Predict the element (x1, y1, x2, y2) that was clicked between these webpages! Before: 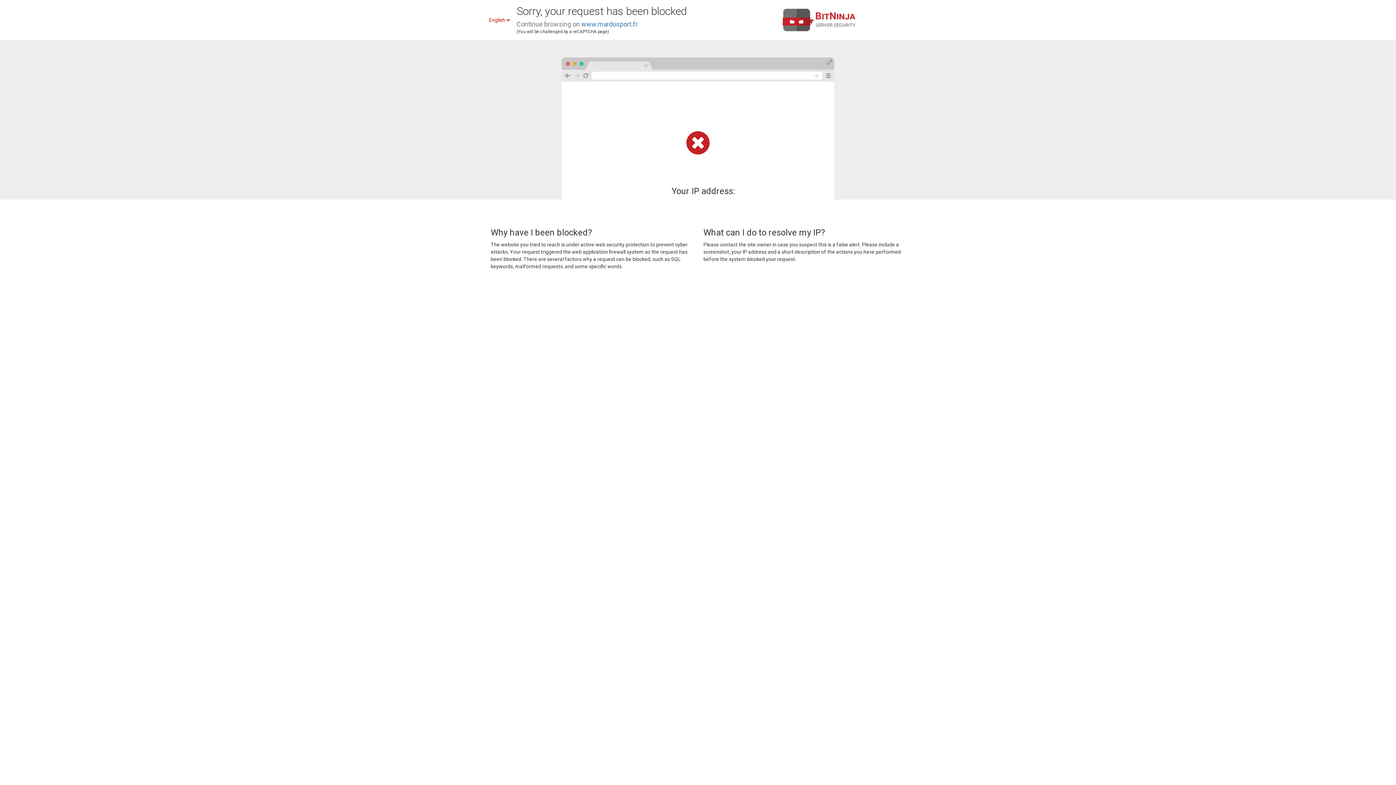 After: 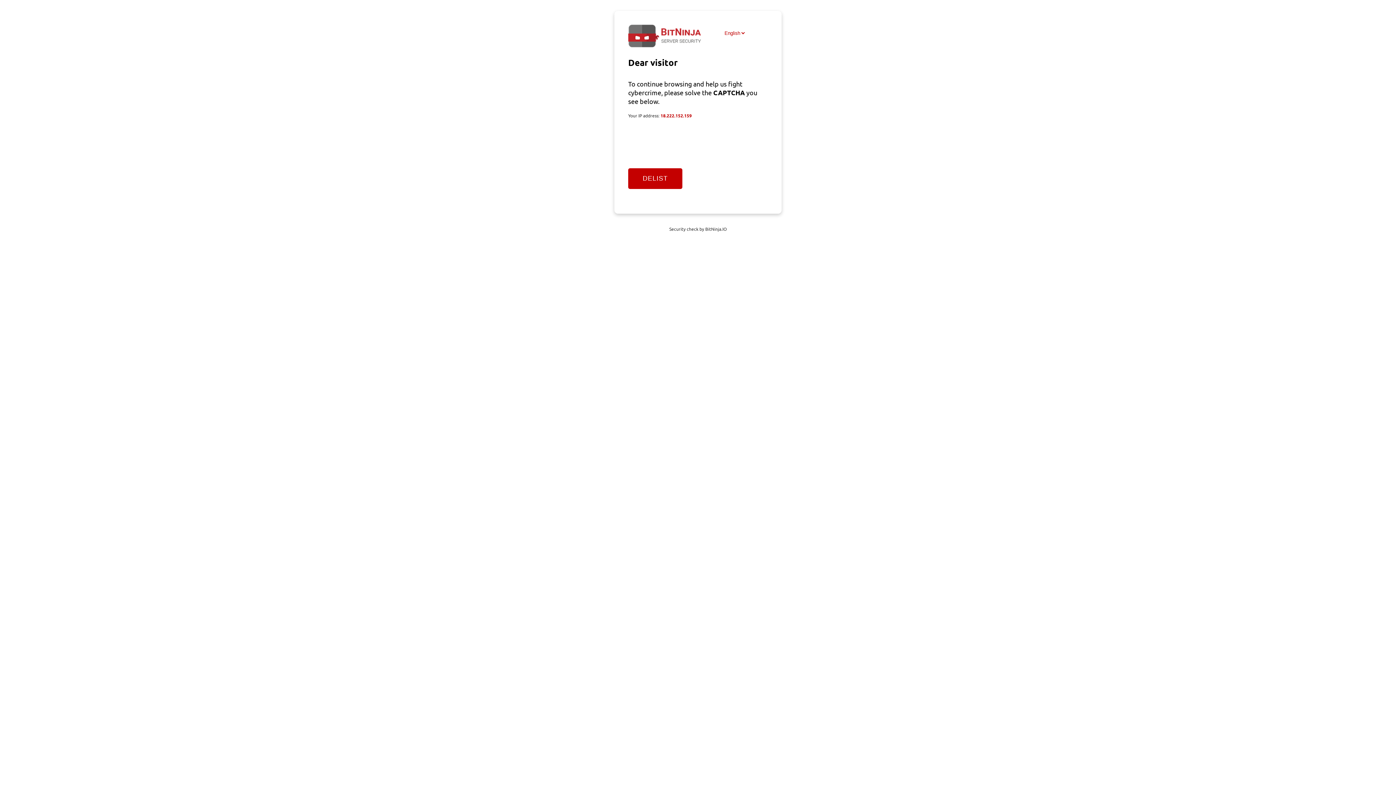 Action: label: www.mardosport.fr bbox: (581, 20, 637, 28)